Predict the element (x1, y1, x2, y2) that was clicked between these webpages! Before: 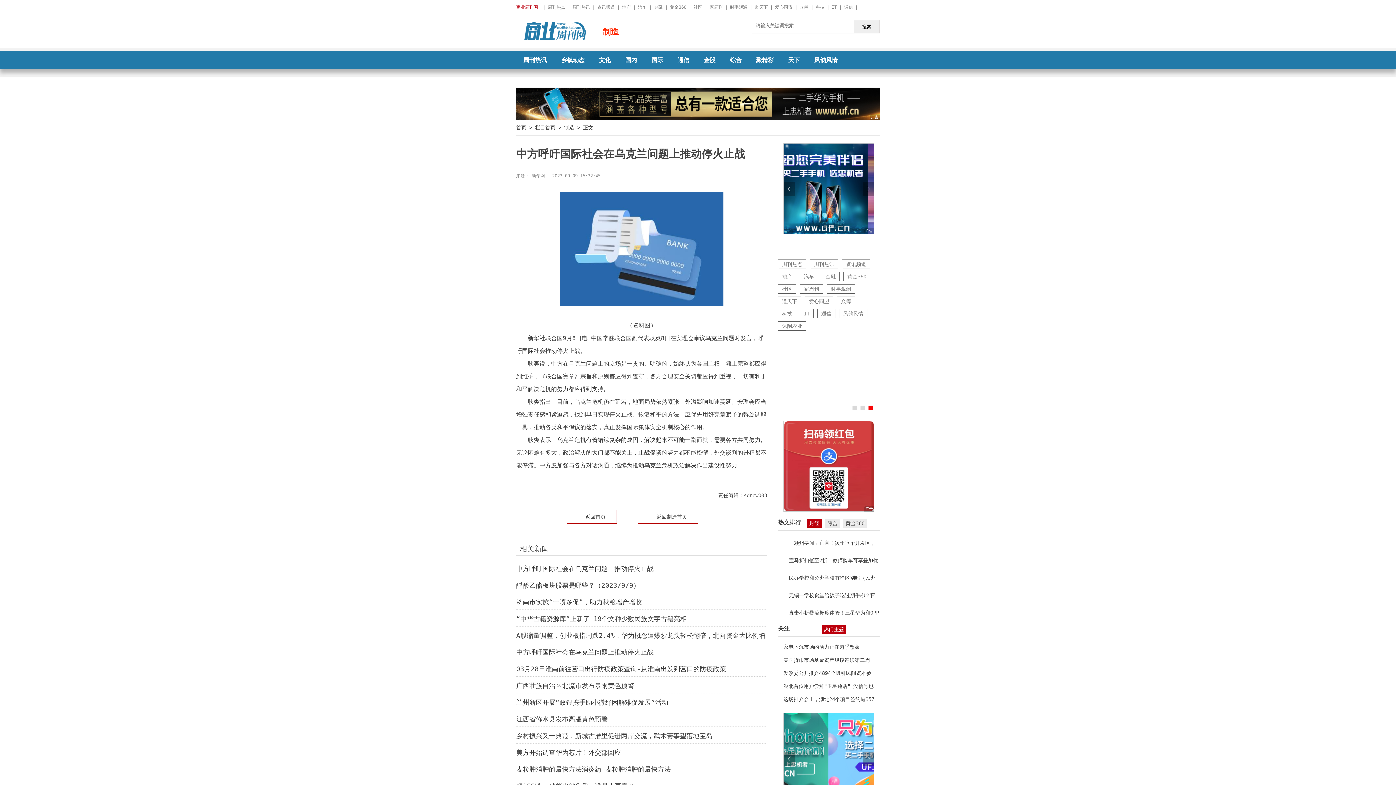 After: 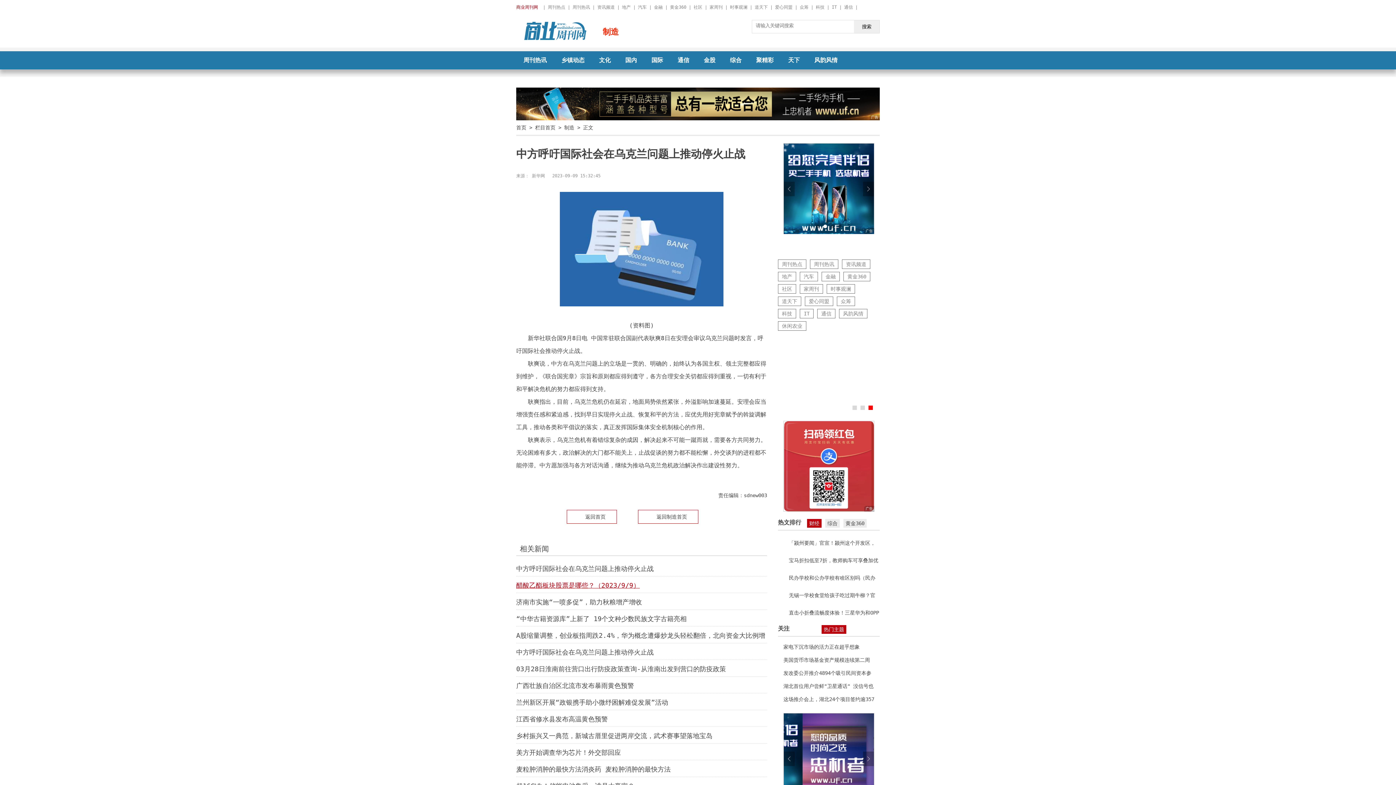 Action: bbox: (516, 581, 640, 589) label: 醋酸乙酯板块股票是哪些？（2023/9/9）